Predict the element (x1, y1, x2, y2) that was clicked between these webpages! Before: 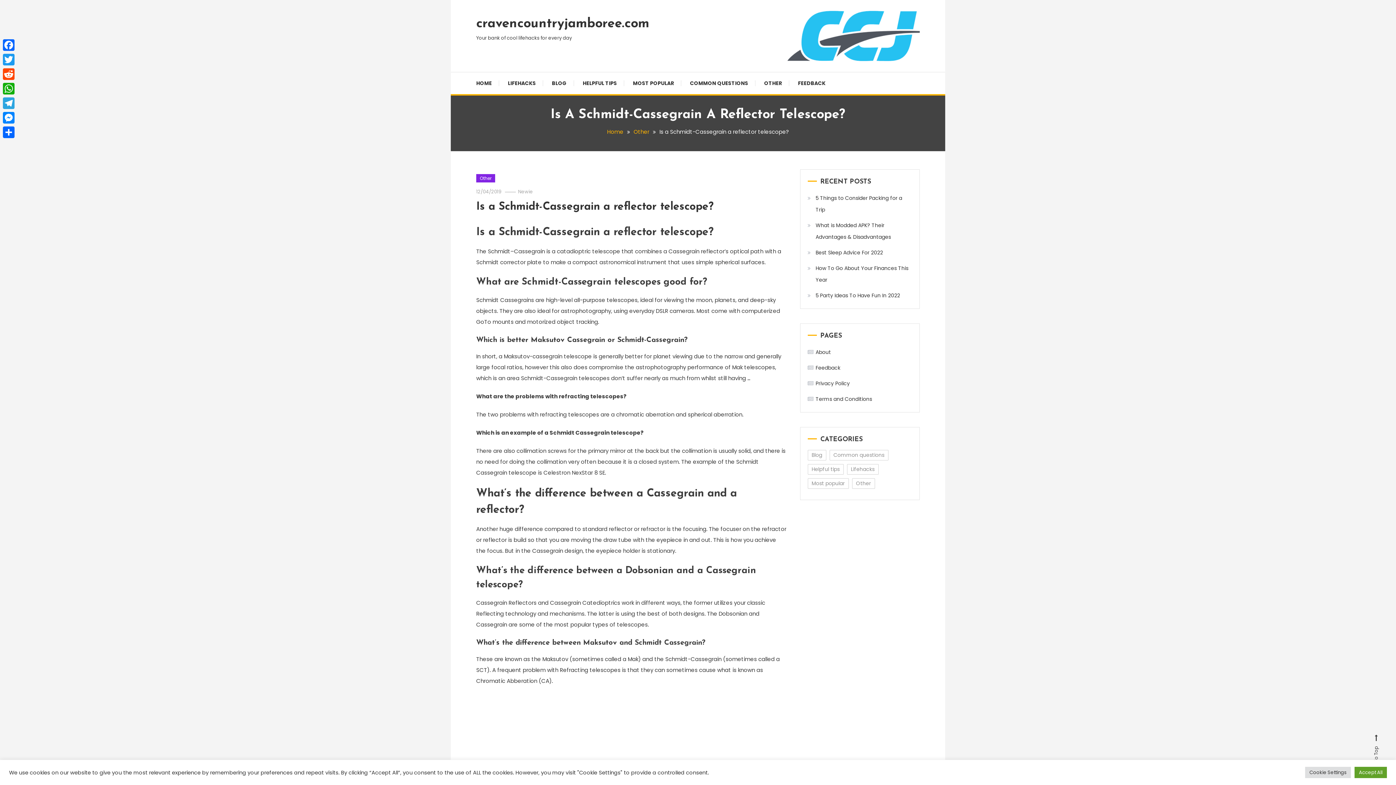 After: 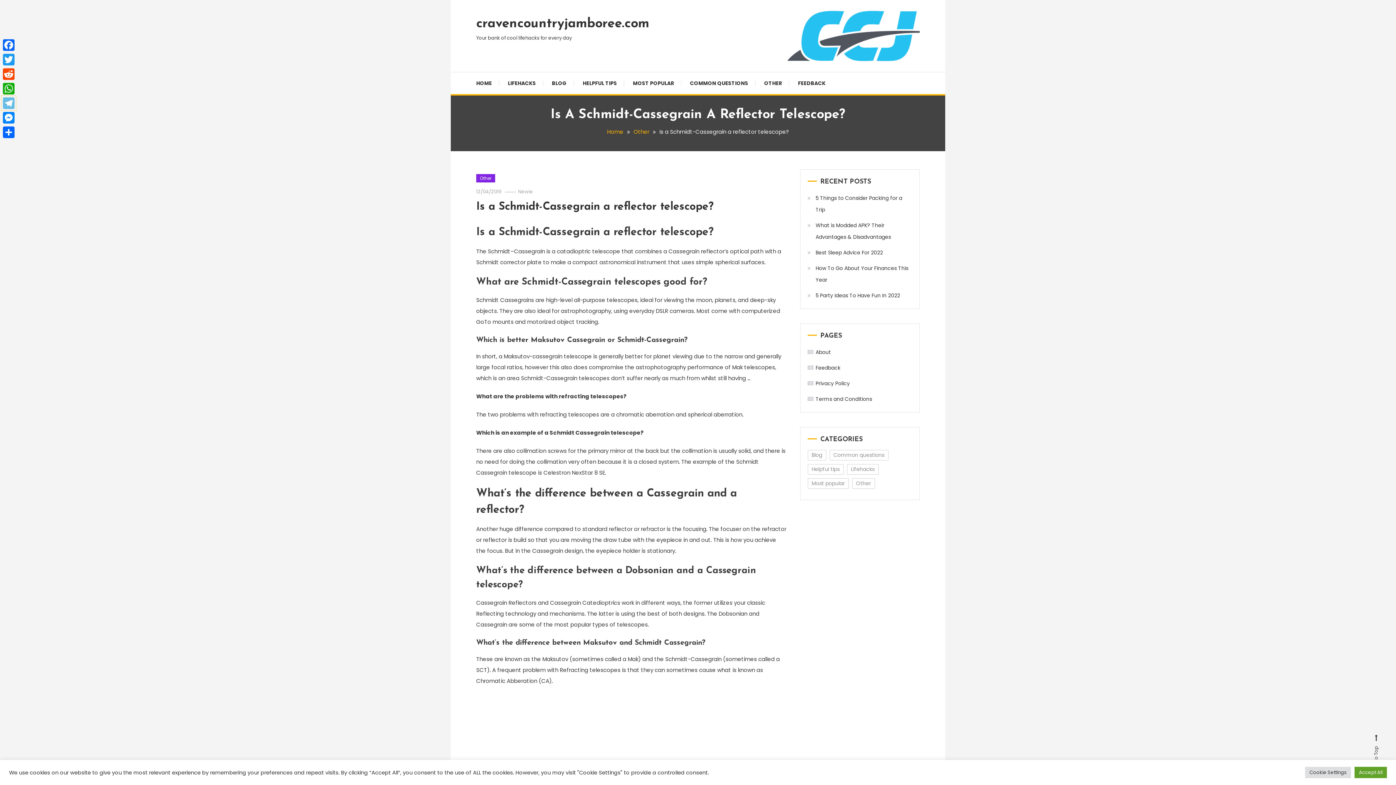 Action: bbox: (1, 96, 16, 110) label: Telegram